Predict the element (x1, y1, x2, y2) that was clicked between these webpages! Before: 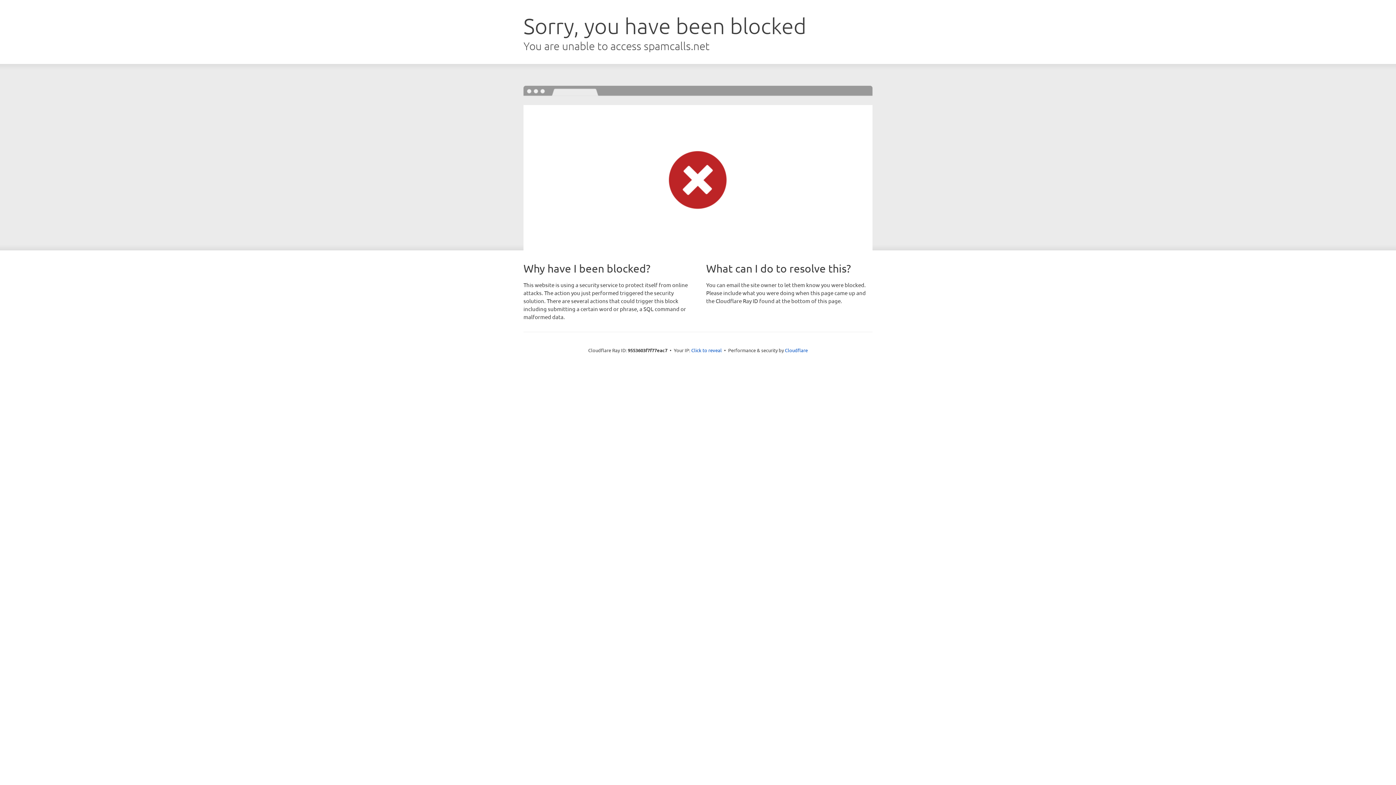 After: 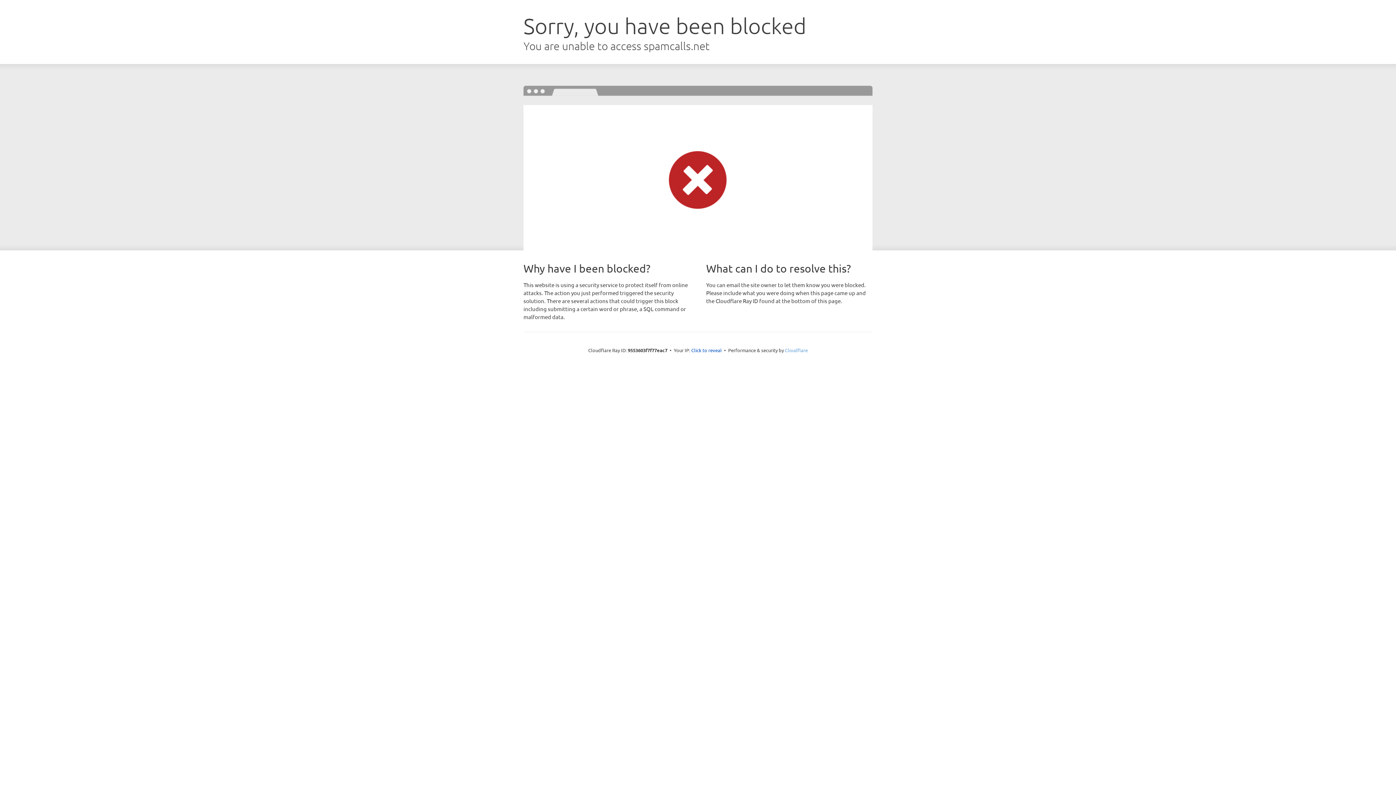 Action: bbox: (785, 347, 808, 353) label: Cloudflare